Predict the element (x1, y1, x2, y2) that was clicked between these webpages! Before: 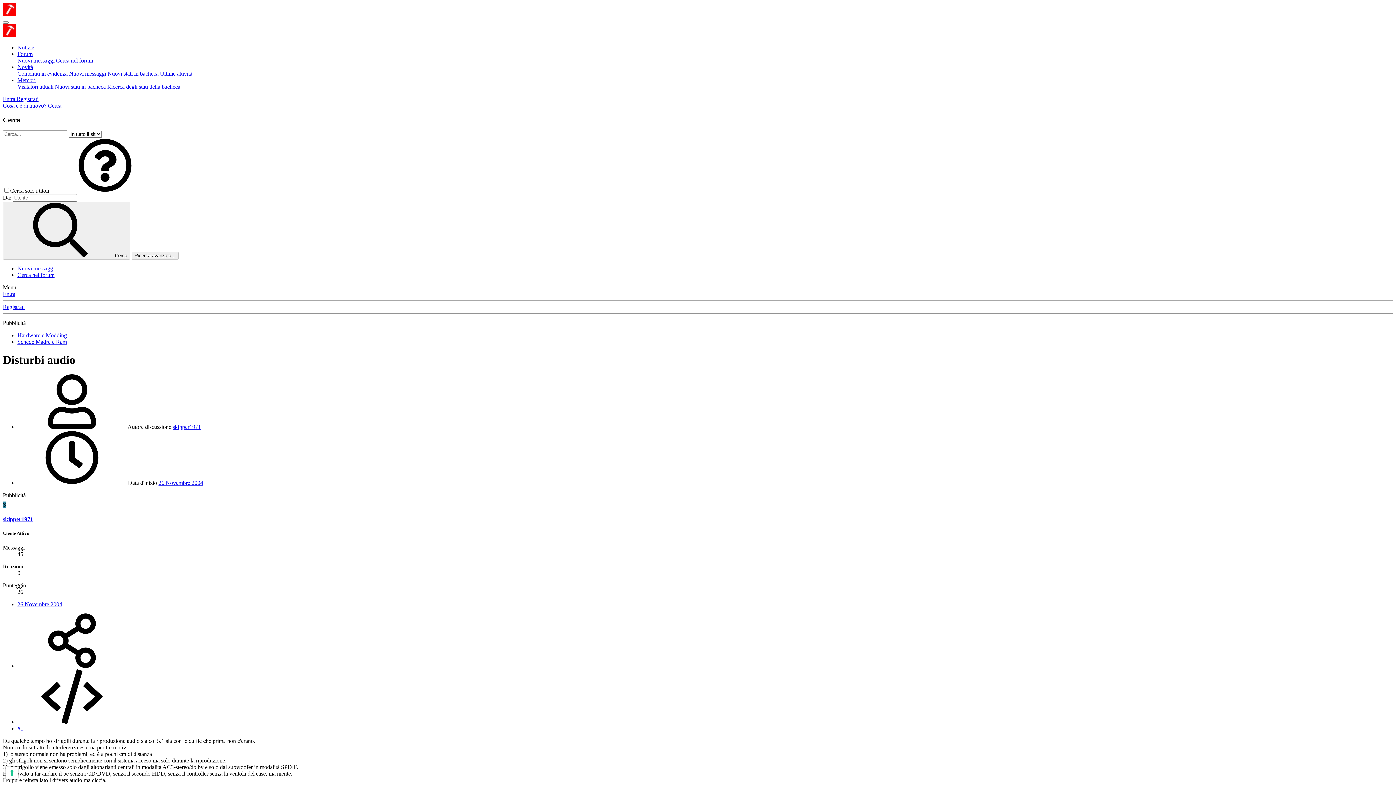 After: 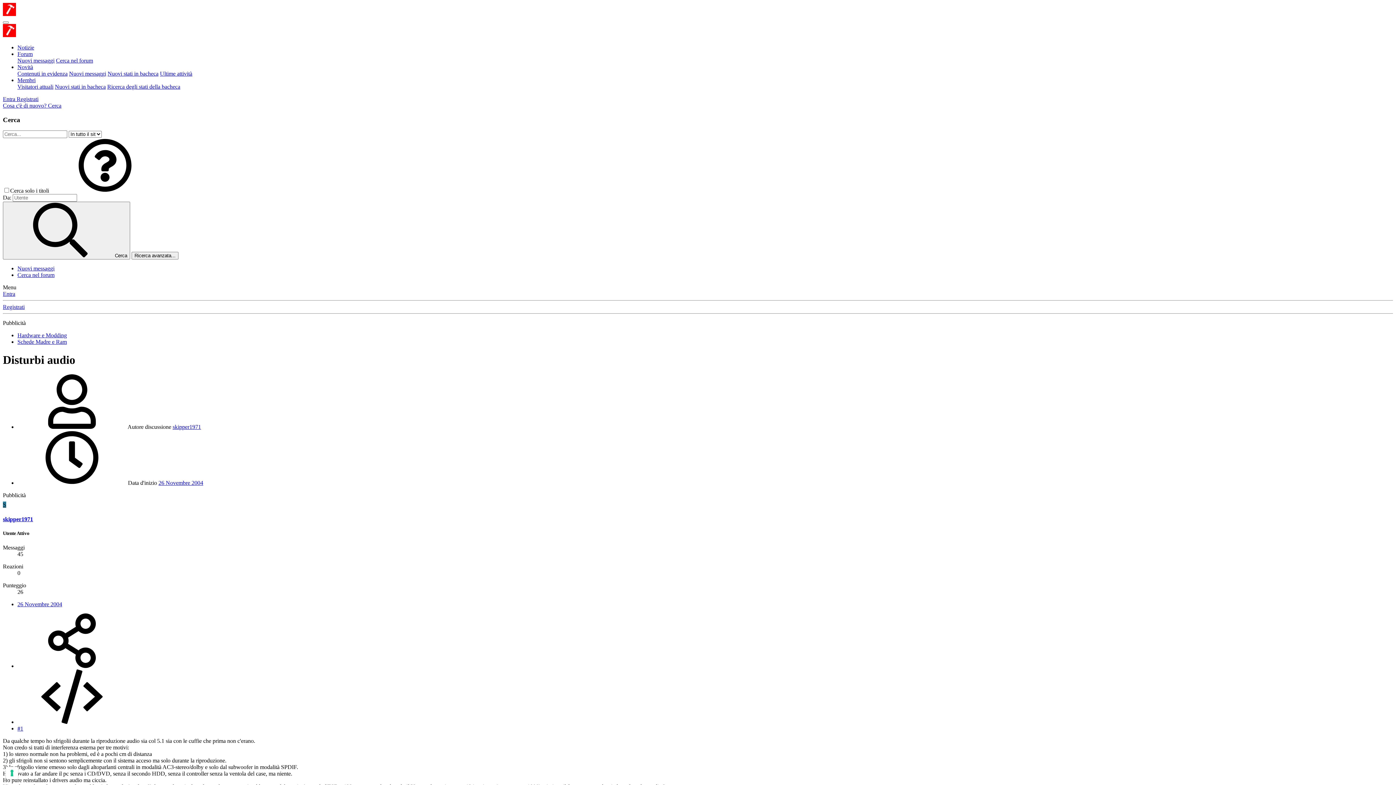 Action: bbox: (17, 719, 126, 725)